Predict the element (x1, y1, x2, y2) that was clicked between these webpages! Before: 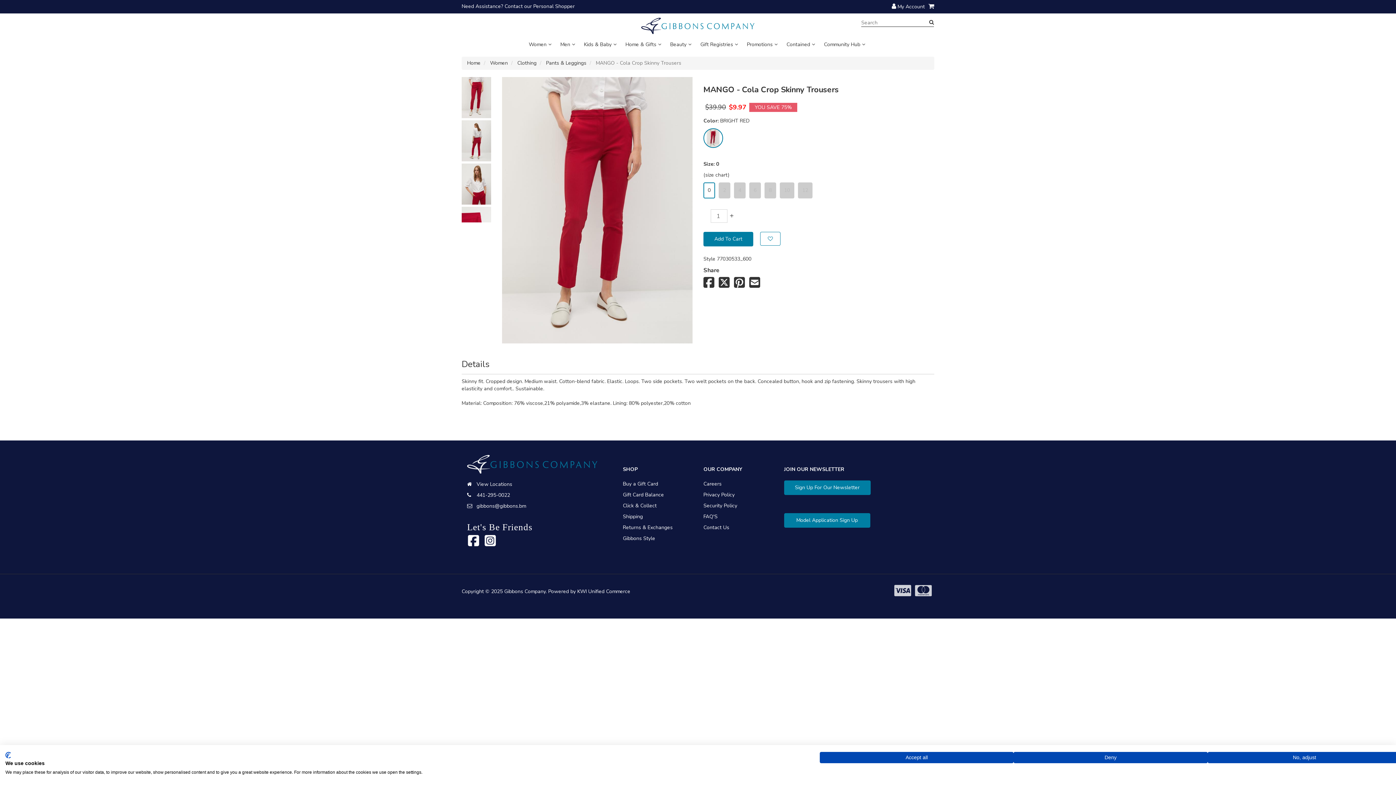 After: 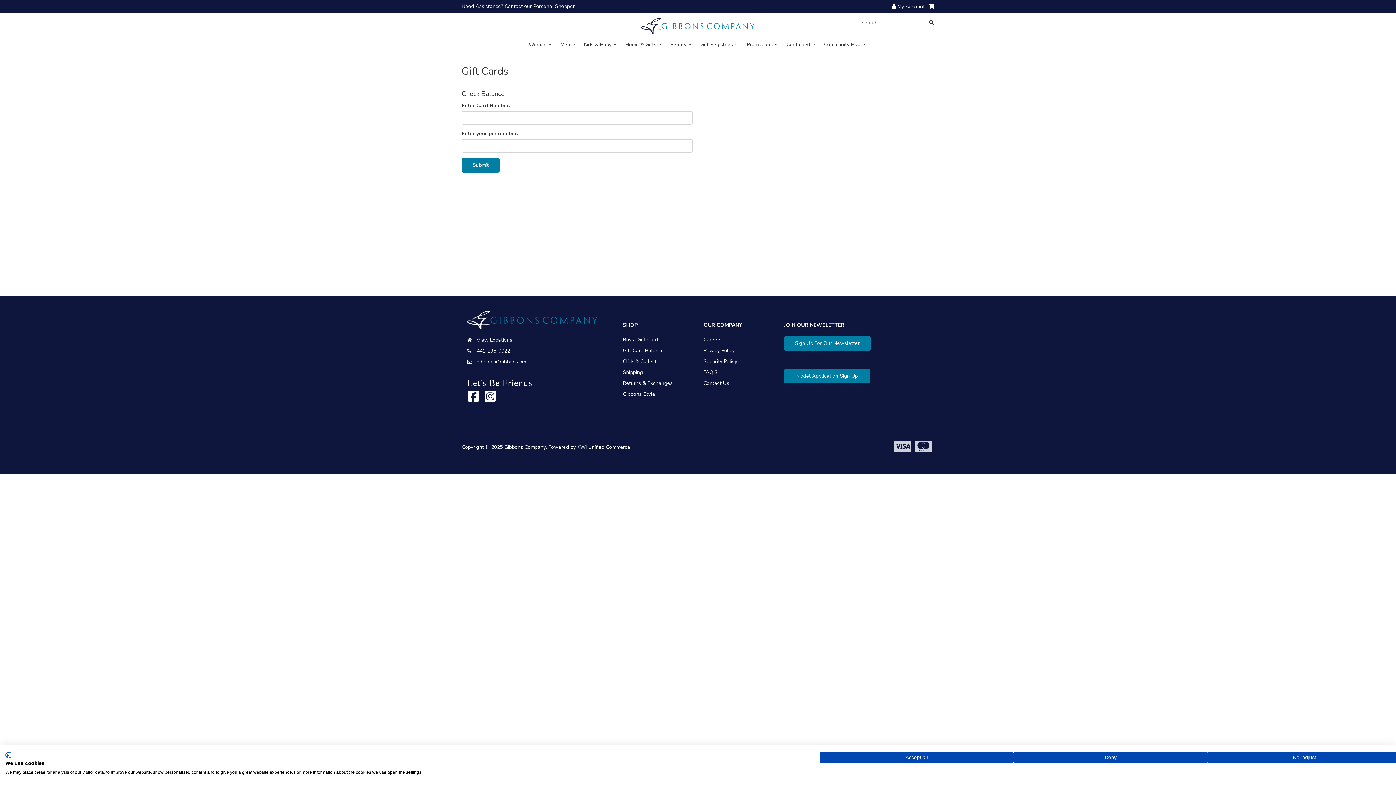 Action: label: Gift Card Balance bbox: (623, 491, 664, 498)